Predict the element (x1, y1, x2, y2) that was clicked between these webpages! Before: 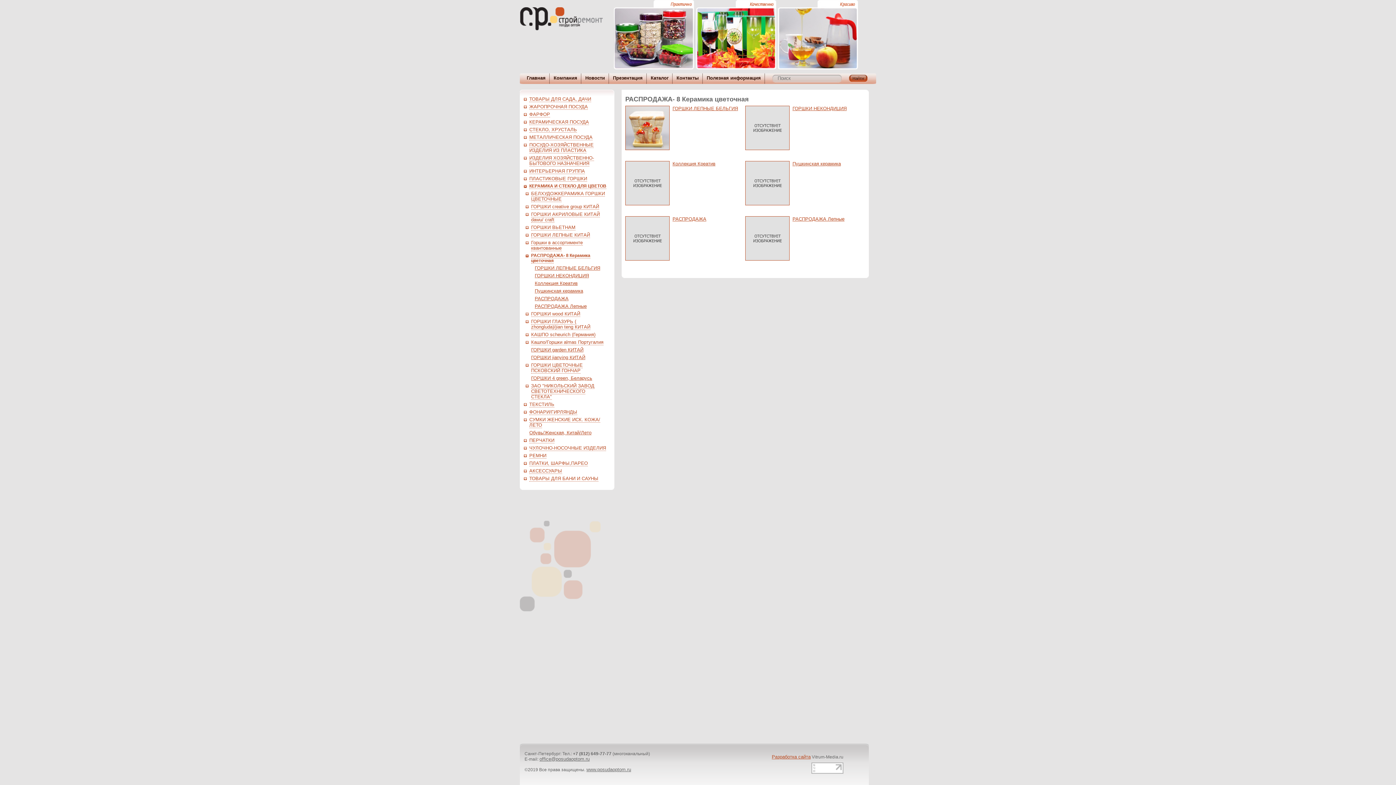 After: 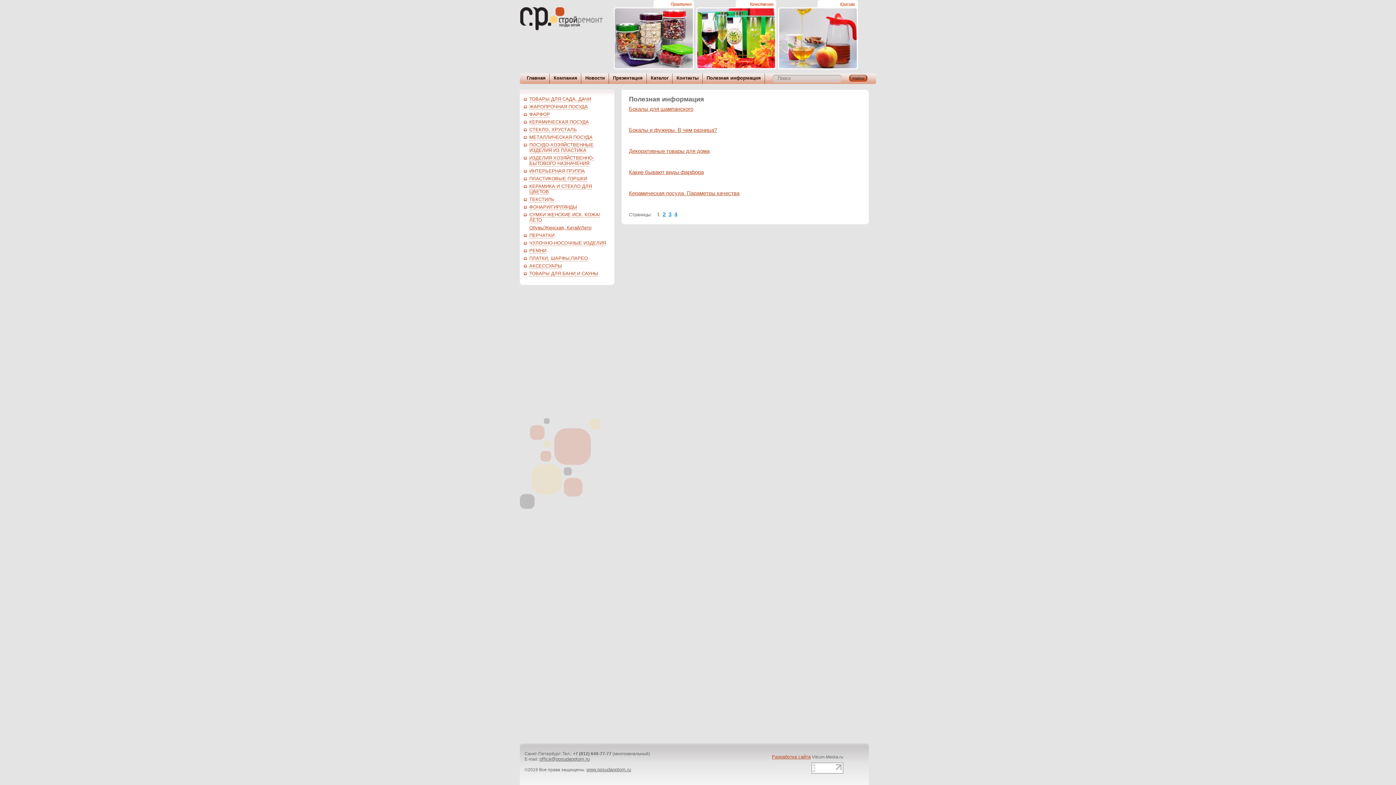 Action: label: Полезная информация bbox: (702, 75, 764, 80)